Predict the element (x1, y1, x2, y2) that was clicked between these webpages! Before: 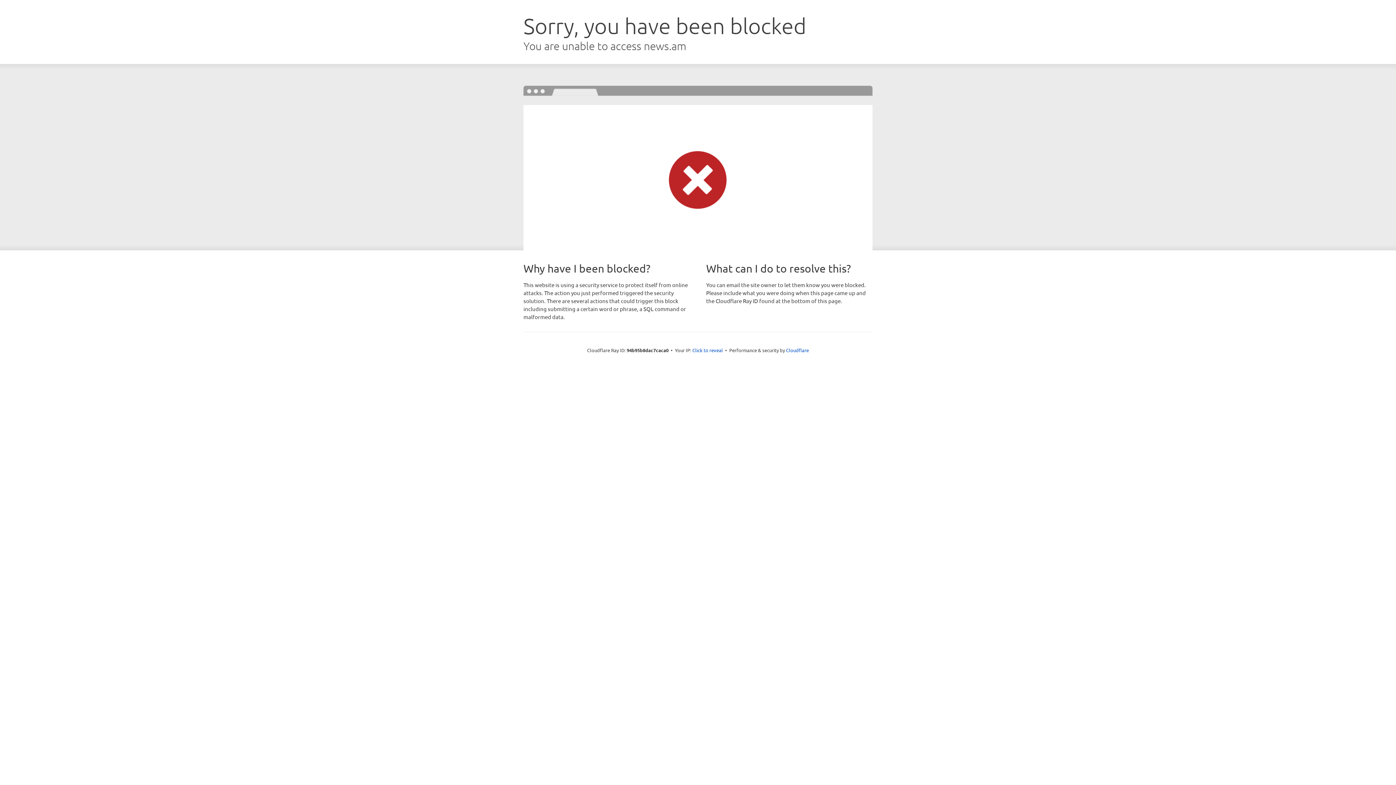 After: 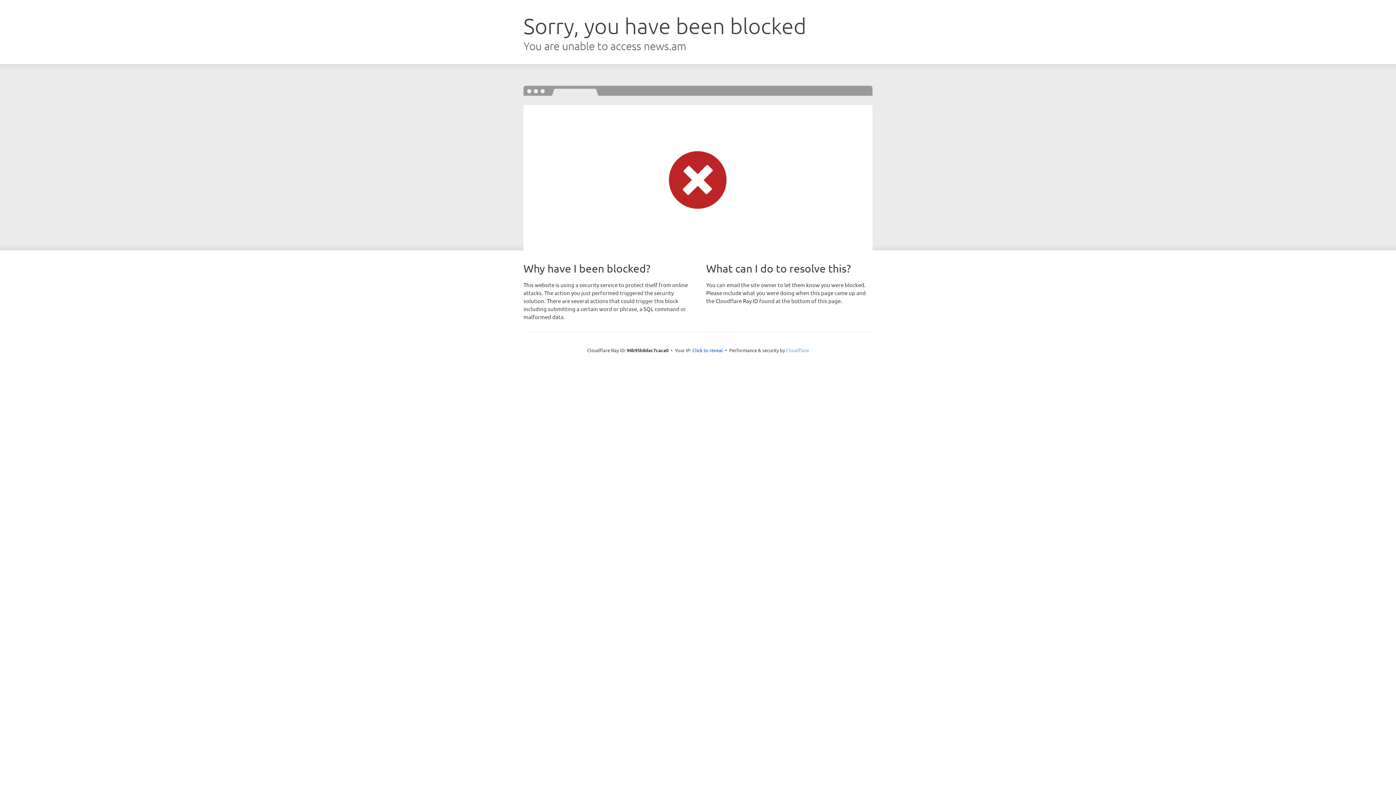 Action: bbox: (786, 347, 809, 353) label: Cloudflare